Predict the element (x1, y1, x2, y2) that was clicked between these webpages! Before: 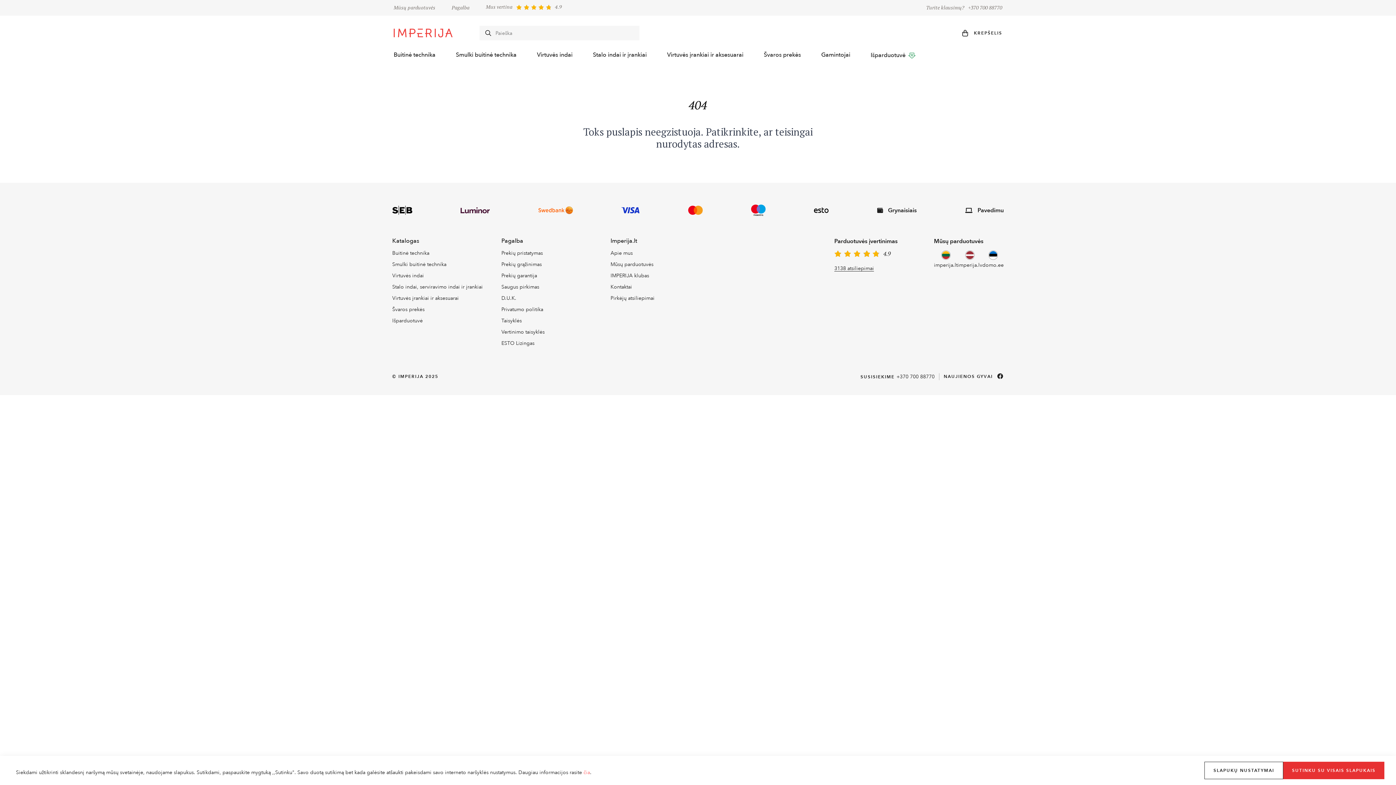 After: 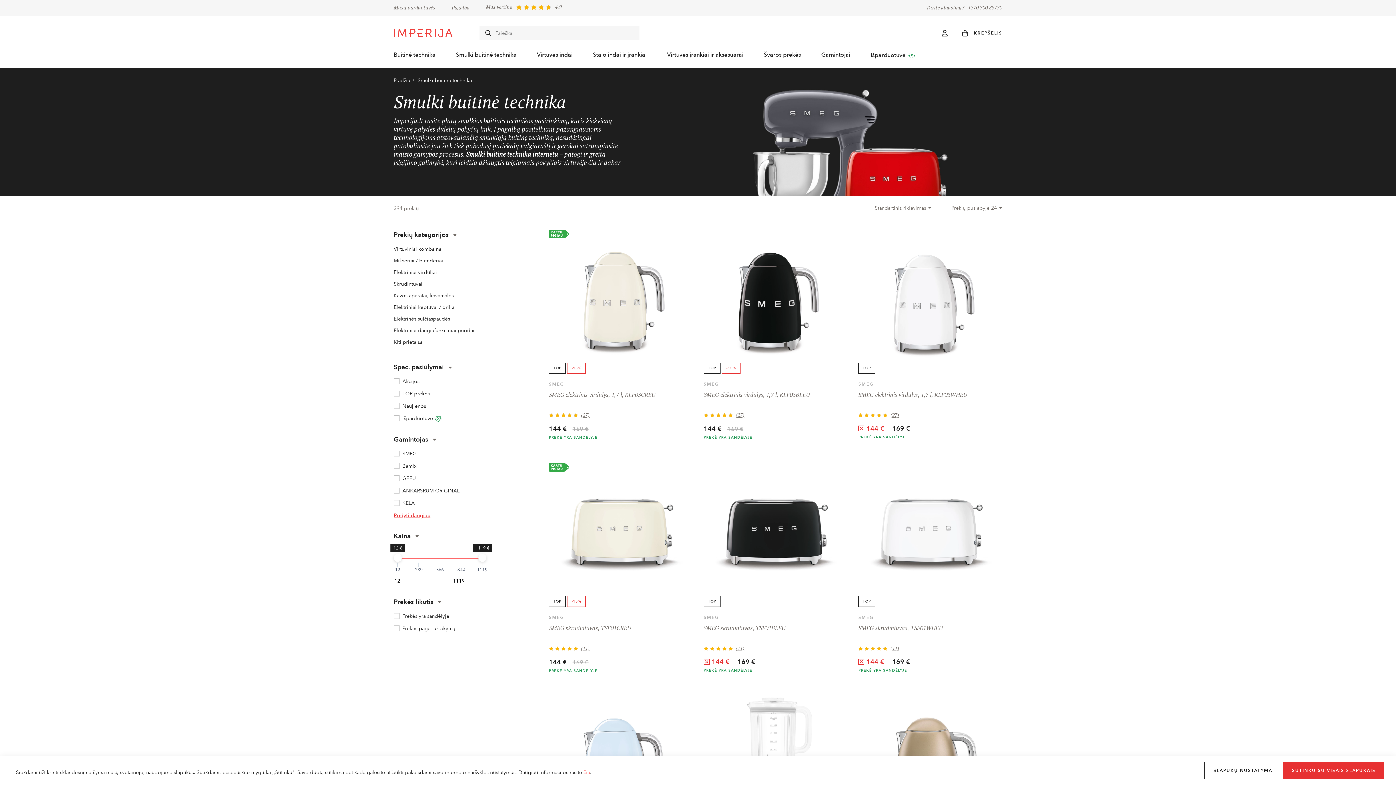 Action: bbox: (392, 261, 446, 268) label: Smulki buitinė technika